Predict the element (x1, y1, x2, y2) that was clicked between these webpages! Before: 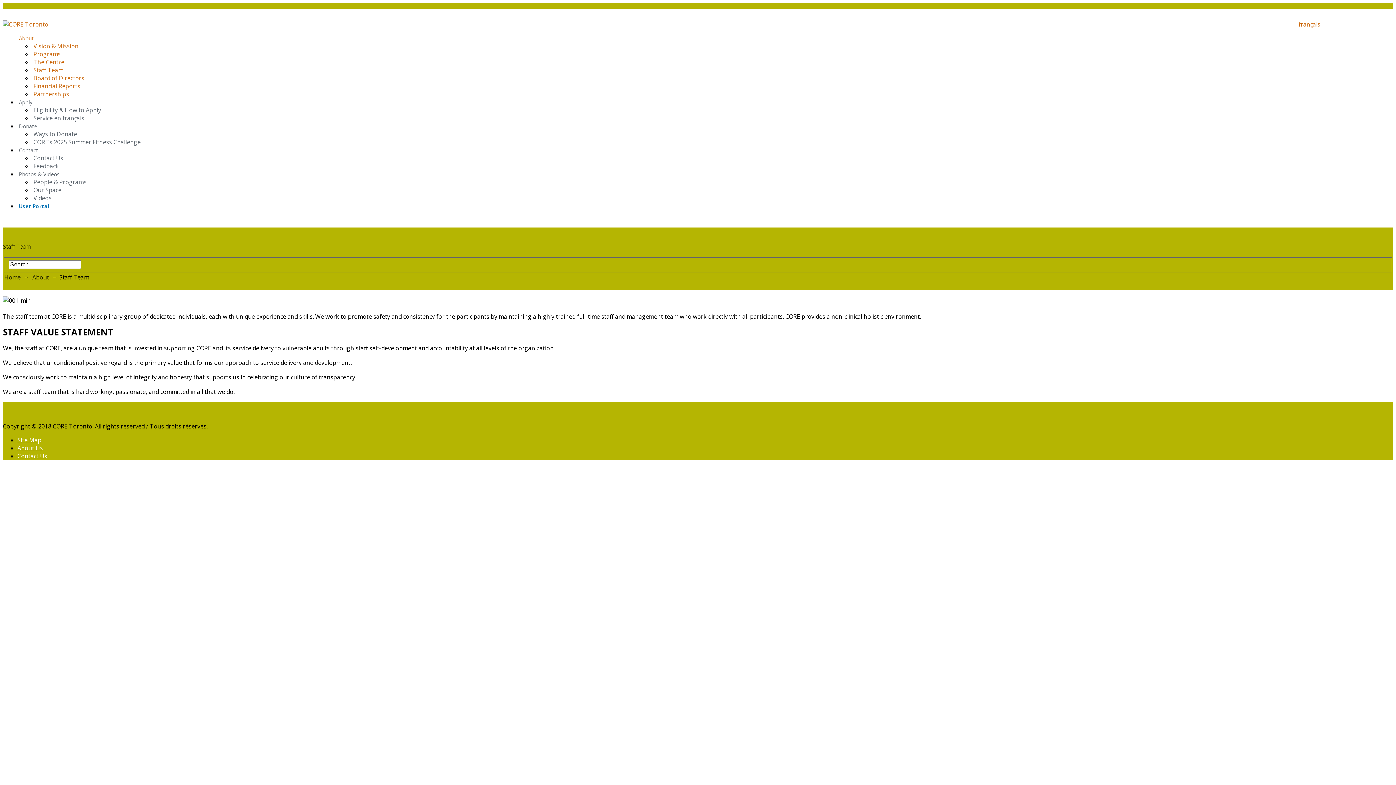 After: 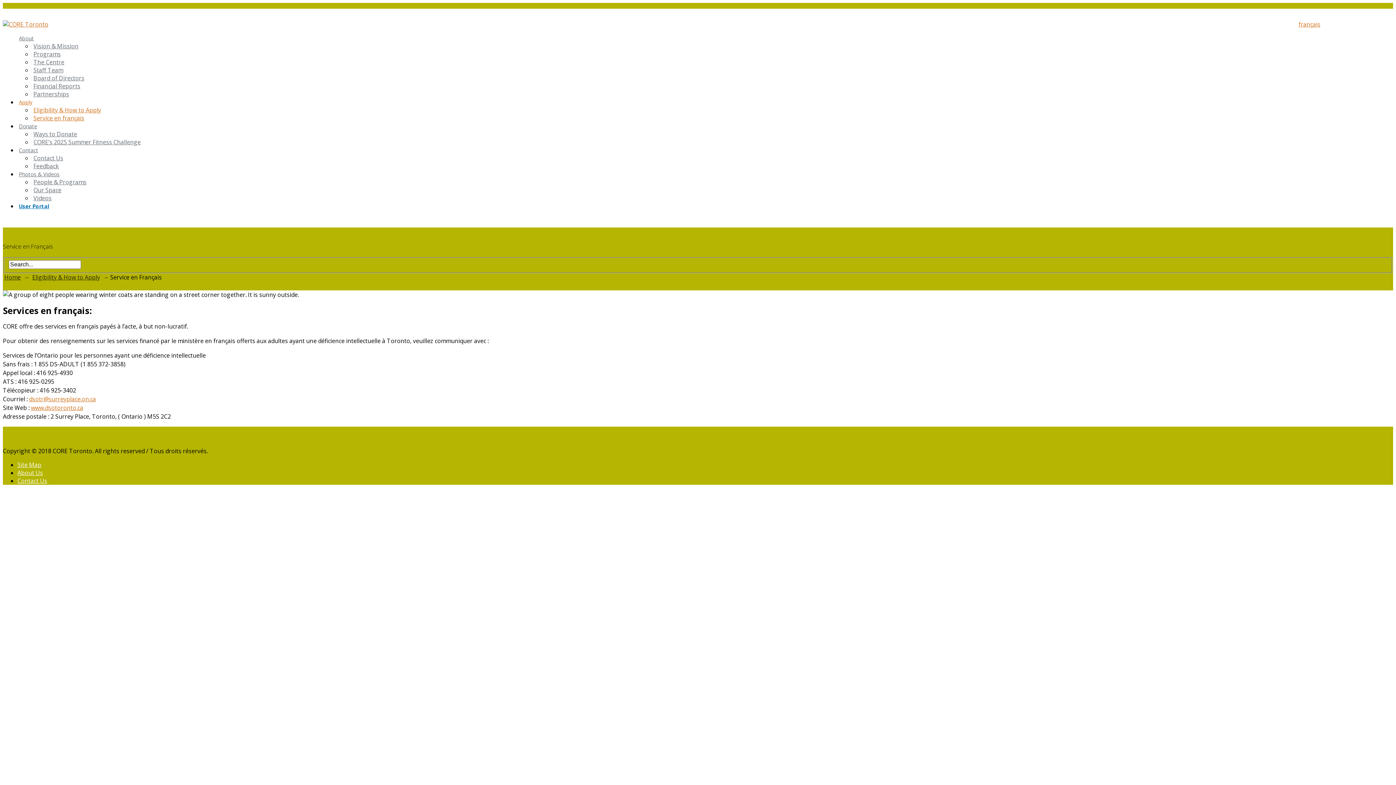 Action: label: Service en français bbox: (32, 105, 85, 130)